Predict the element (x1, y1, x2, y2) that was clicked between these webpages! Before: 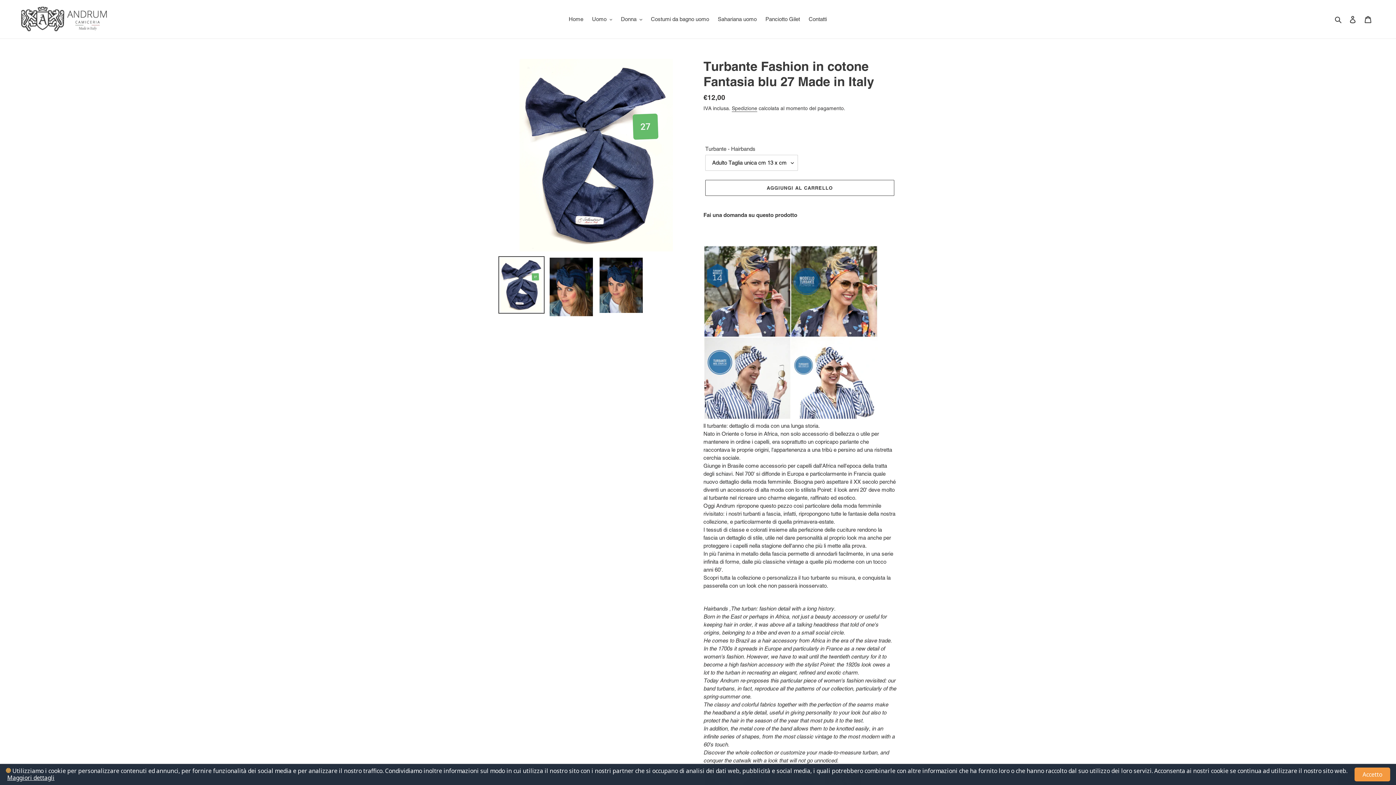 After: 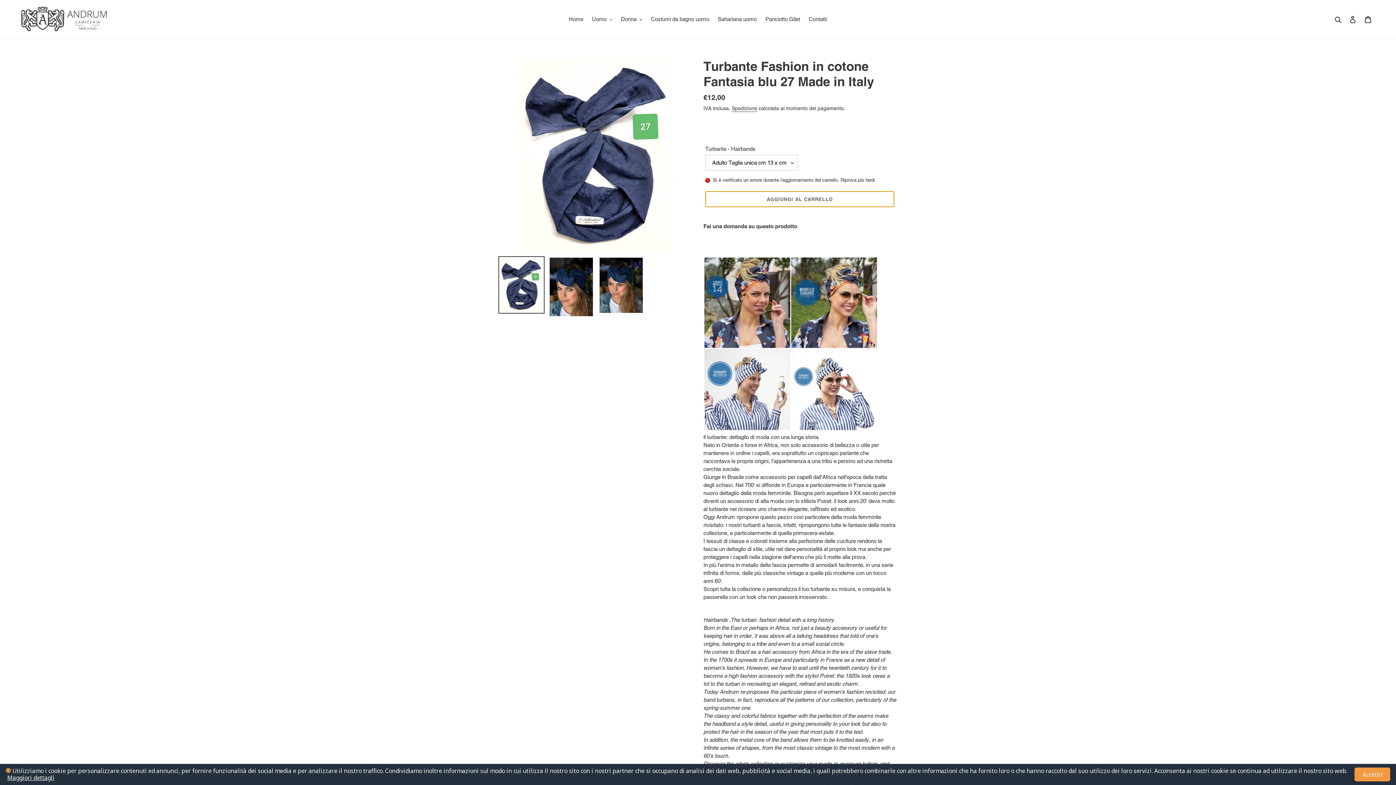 Action: label: Aggiungi al carrello bbox: (705, 180, 894, 196)